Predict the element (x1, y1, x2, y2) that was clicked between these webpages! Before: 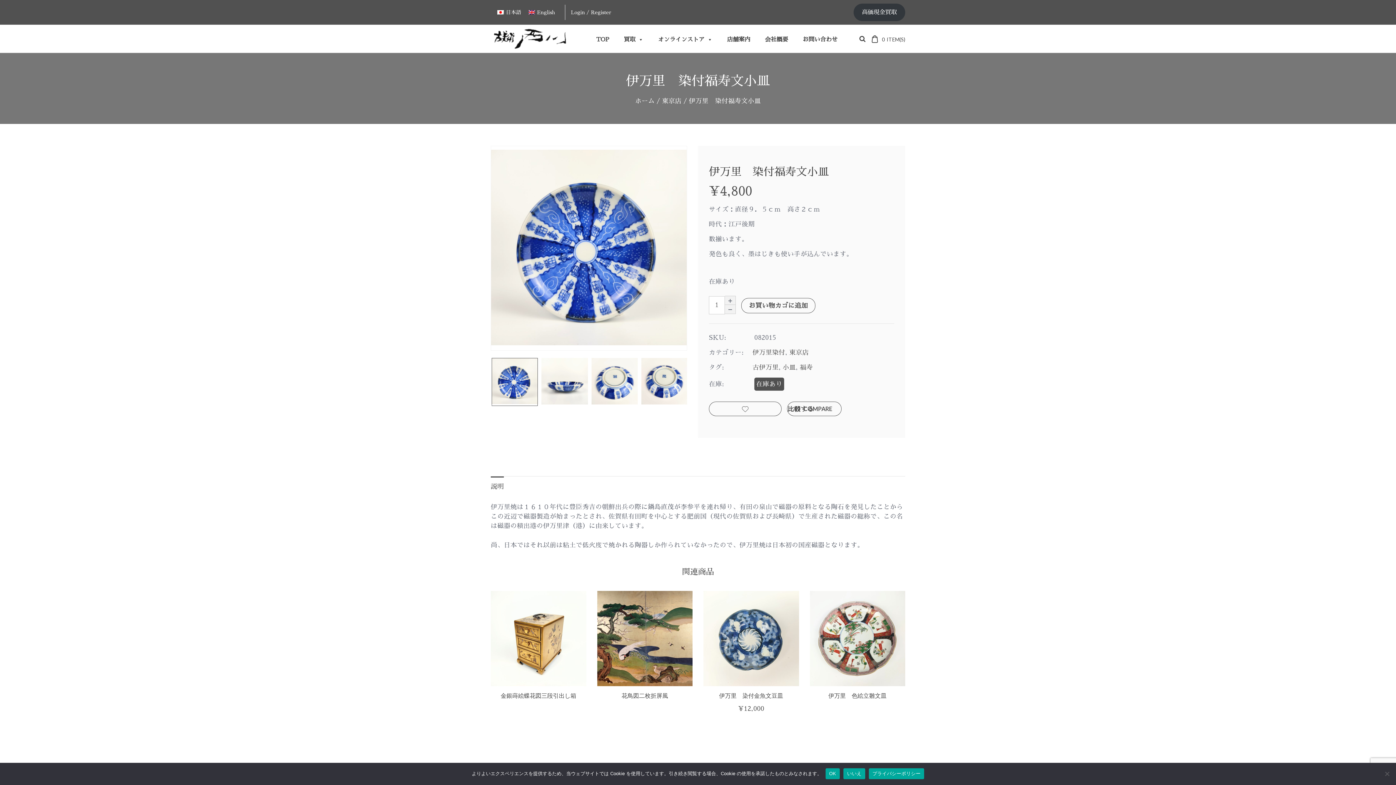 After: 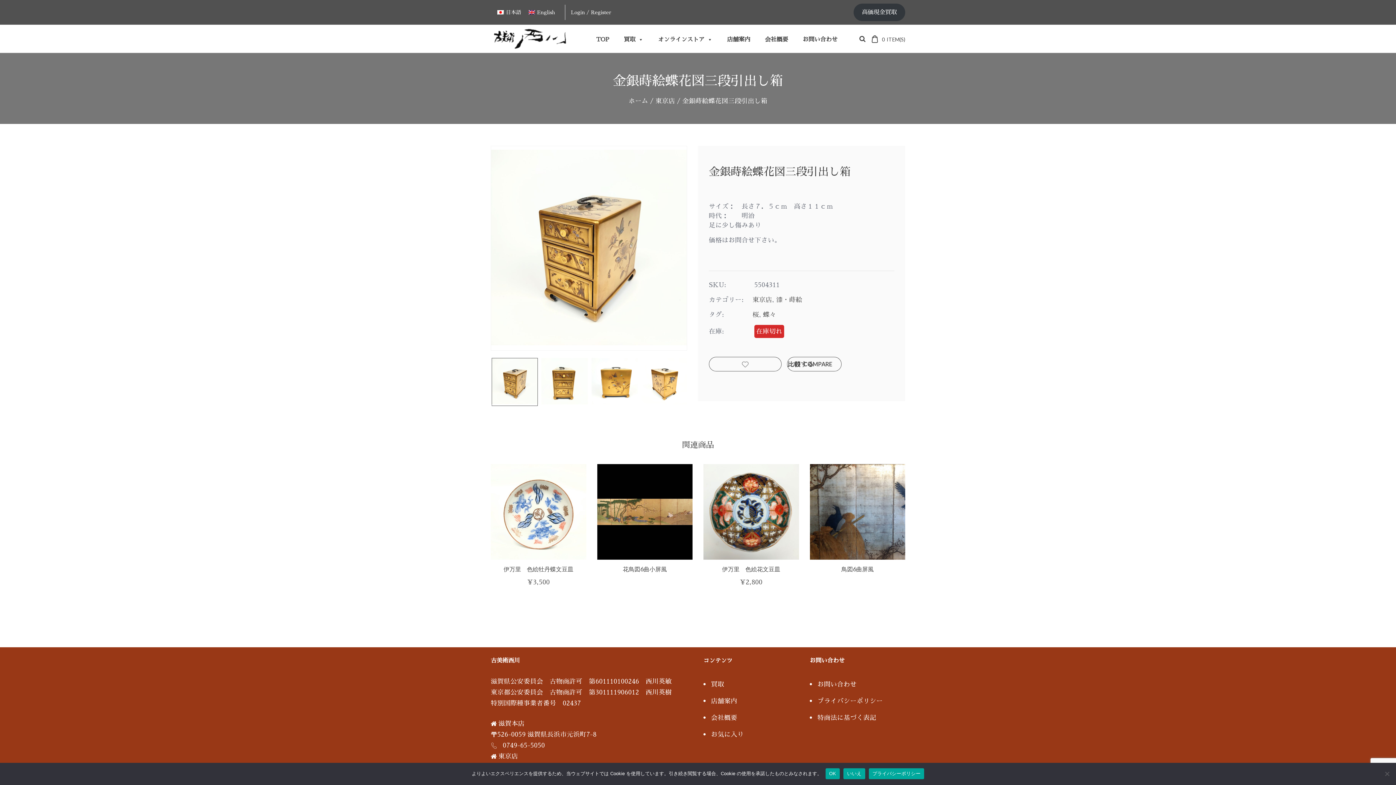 Action: bbox: (500, 692, 576, 699) label: 金銀蒔絵蝶花図三段引出し箱